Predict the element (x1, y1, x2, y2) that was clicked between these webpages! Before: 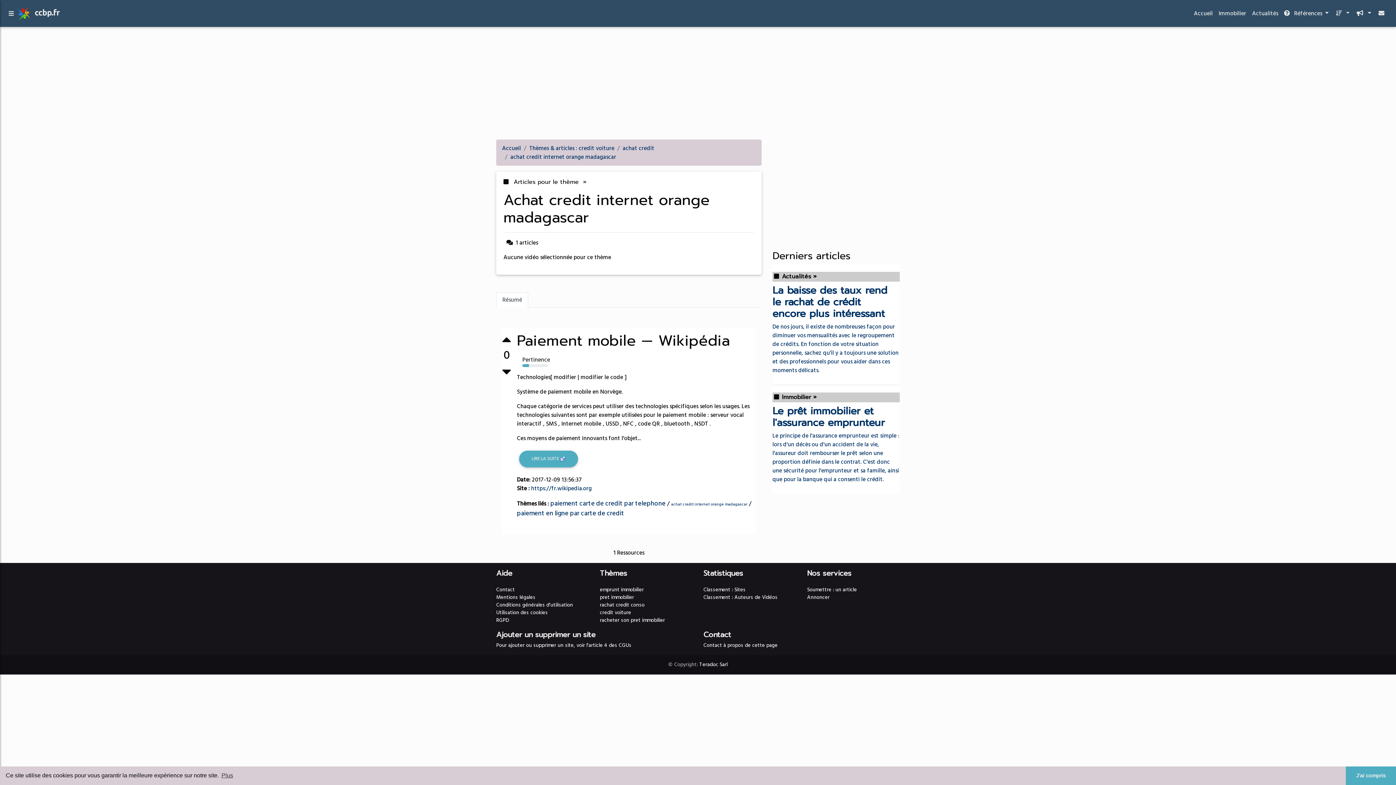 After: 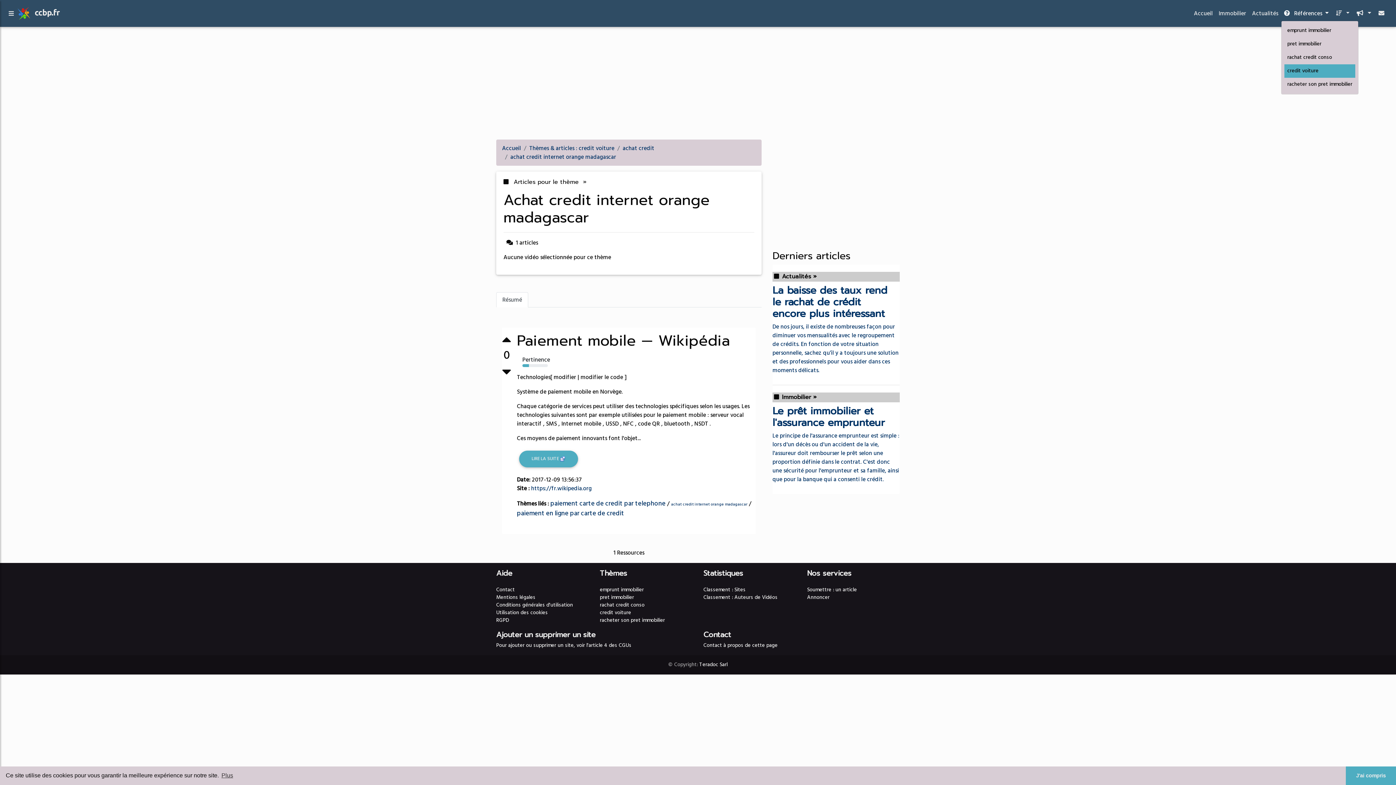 Action: label:  Références  bbox: (1281, 6, 1331, 20)